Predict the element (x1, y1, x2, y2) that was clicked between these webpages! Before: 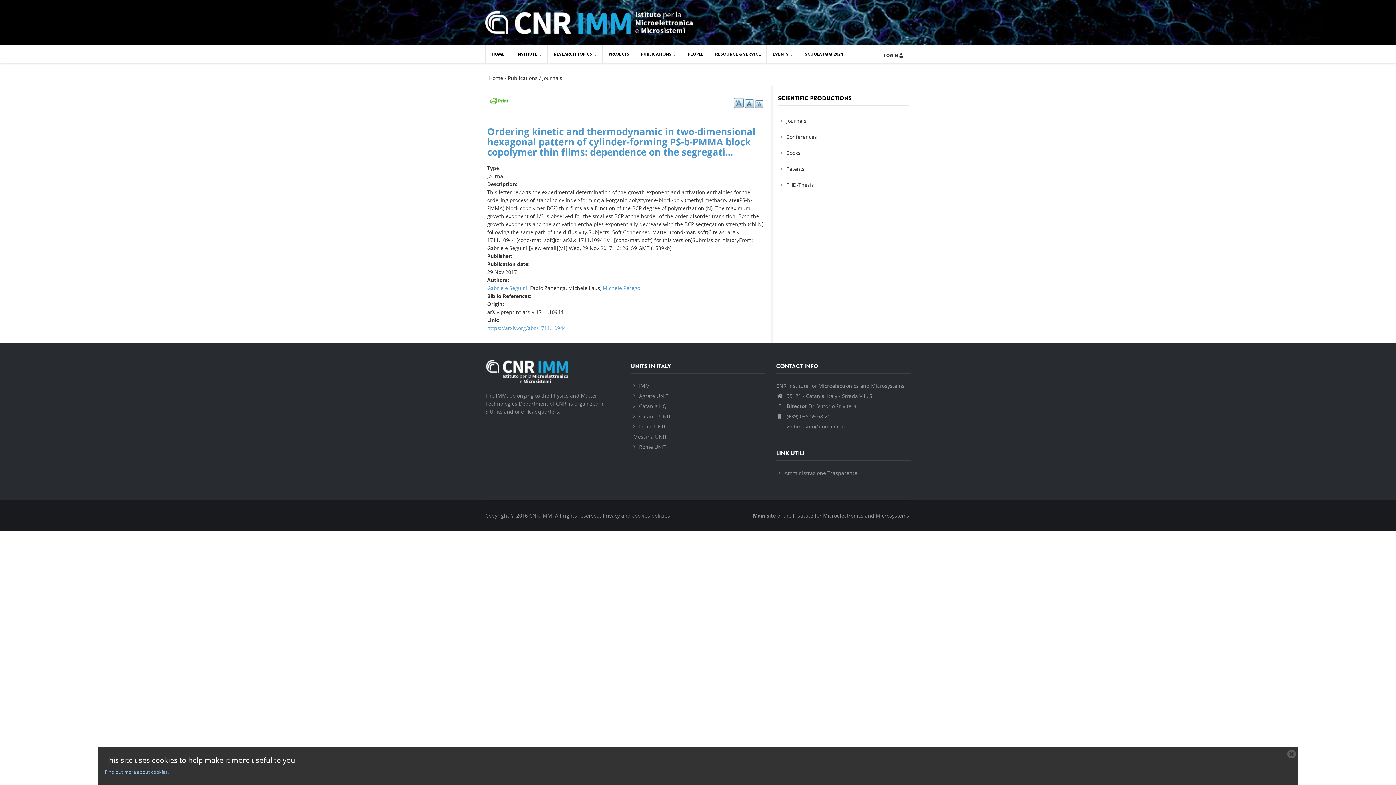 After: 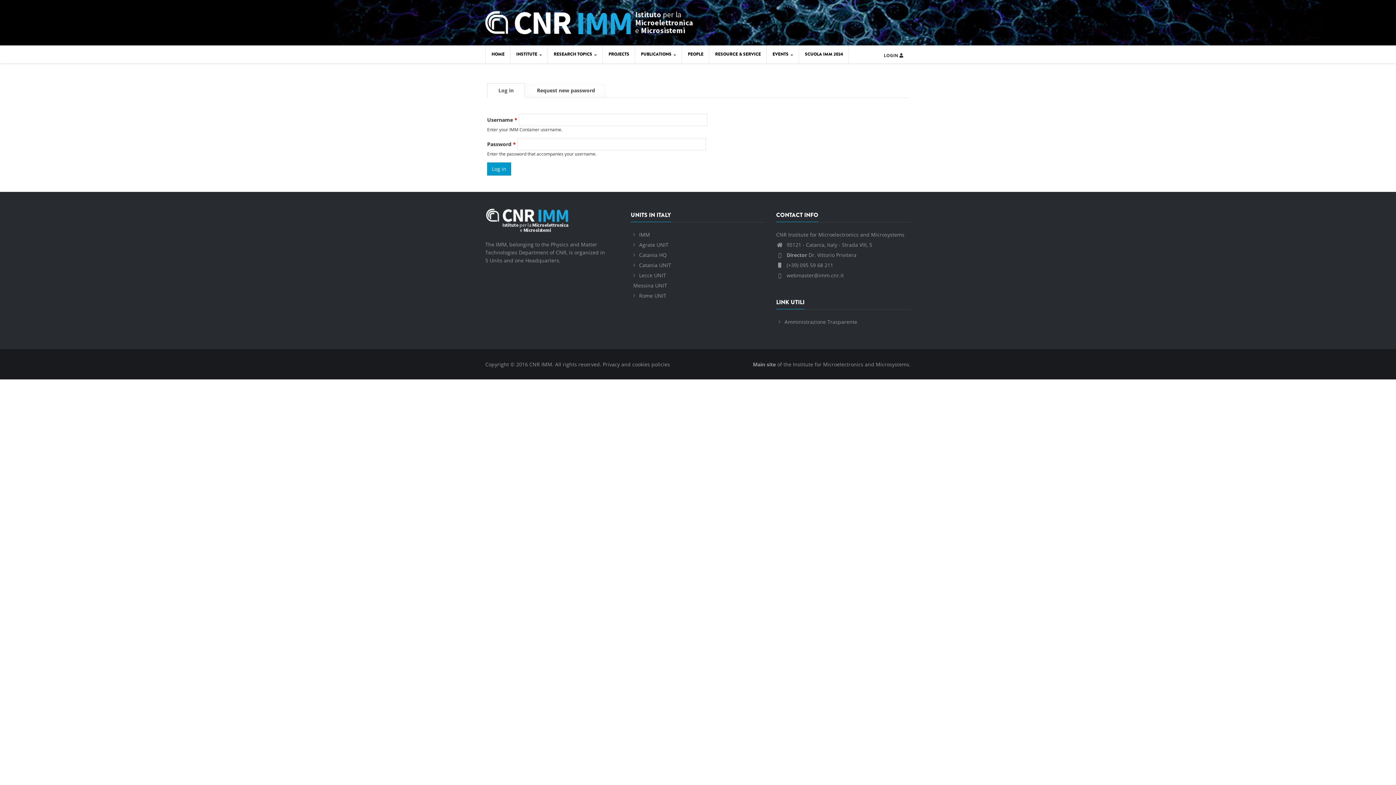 Action: label: LOGIN  bbox: (884, 52, 903, 58)